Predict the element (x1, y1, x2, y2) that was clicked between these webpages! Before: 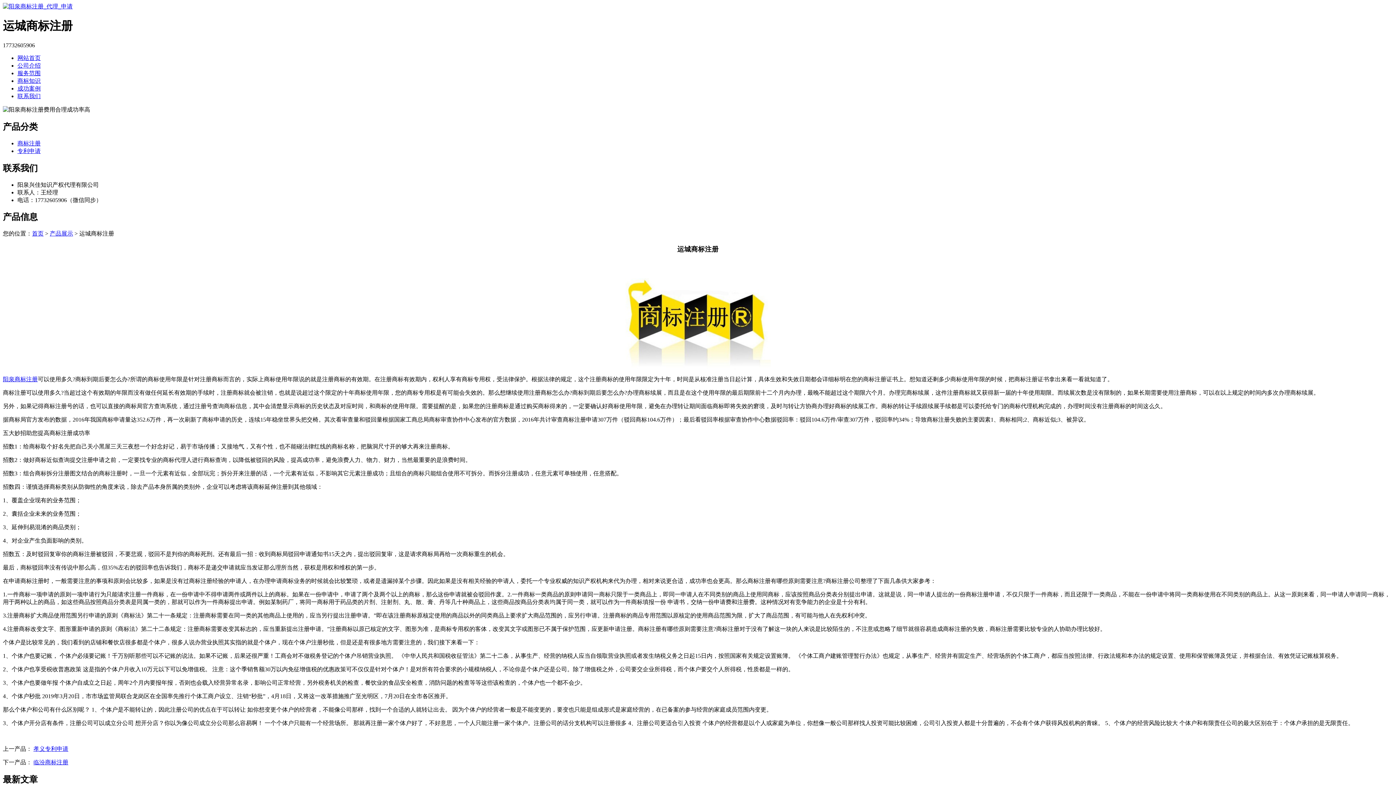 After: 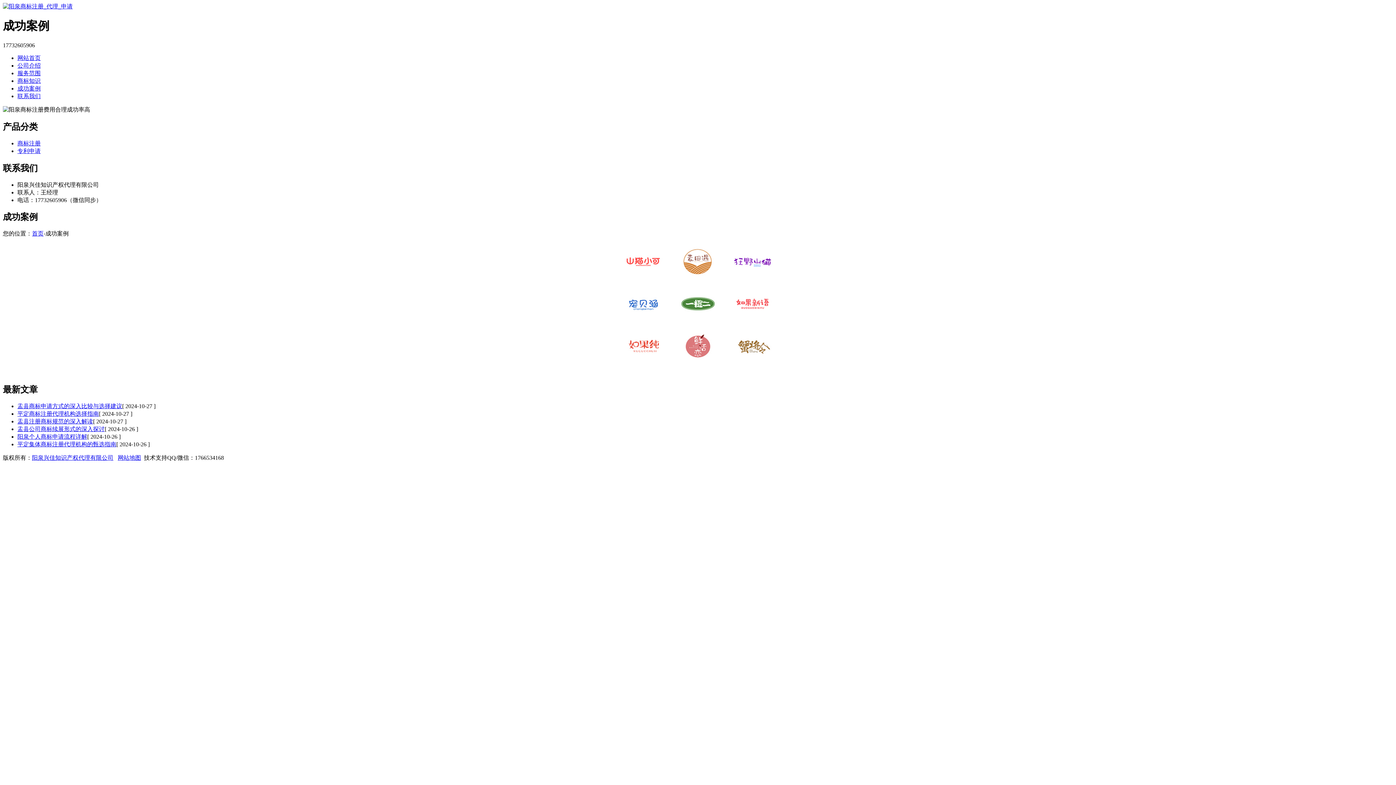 Action: label: 成功案例 bbox: (17, 85, 40, 91)